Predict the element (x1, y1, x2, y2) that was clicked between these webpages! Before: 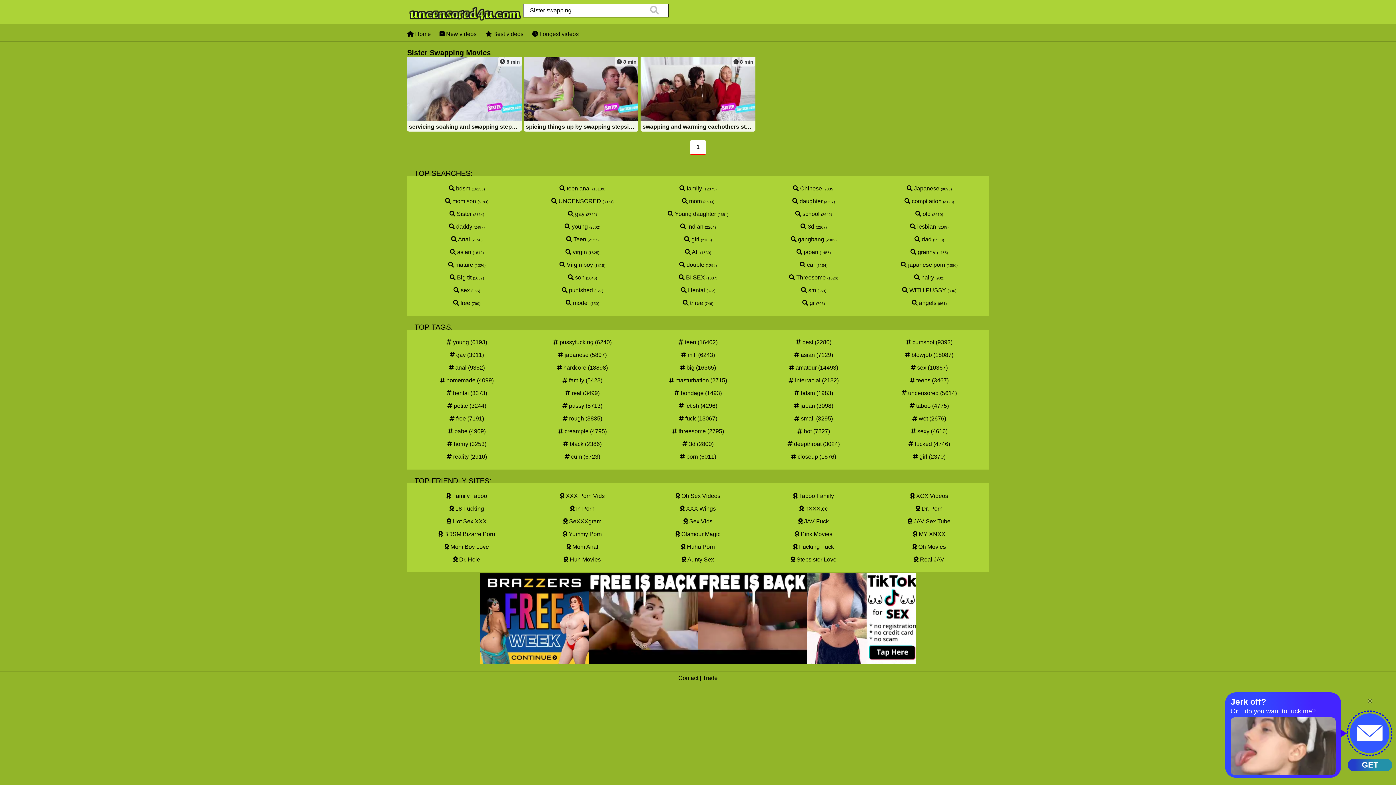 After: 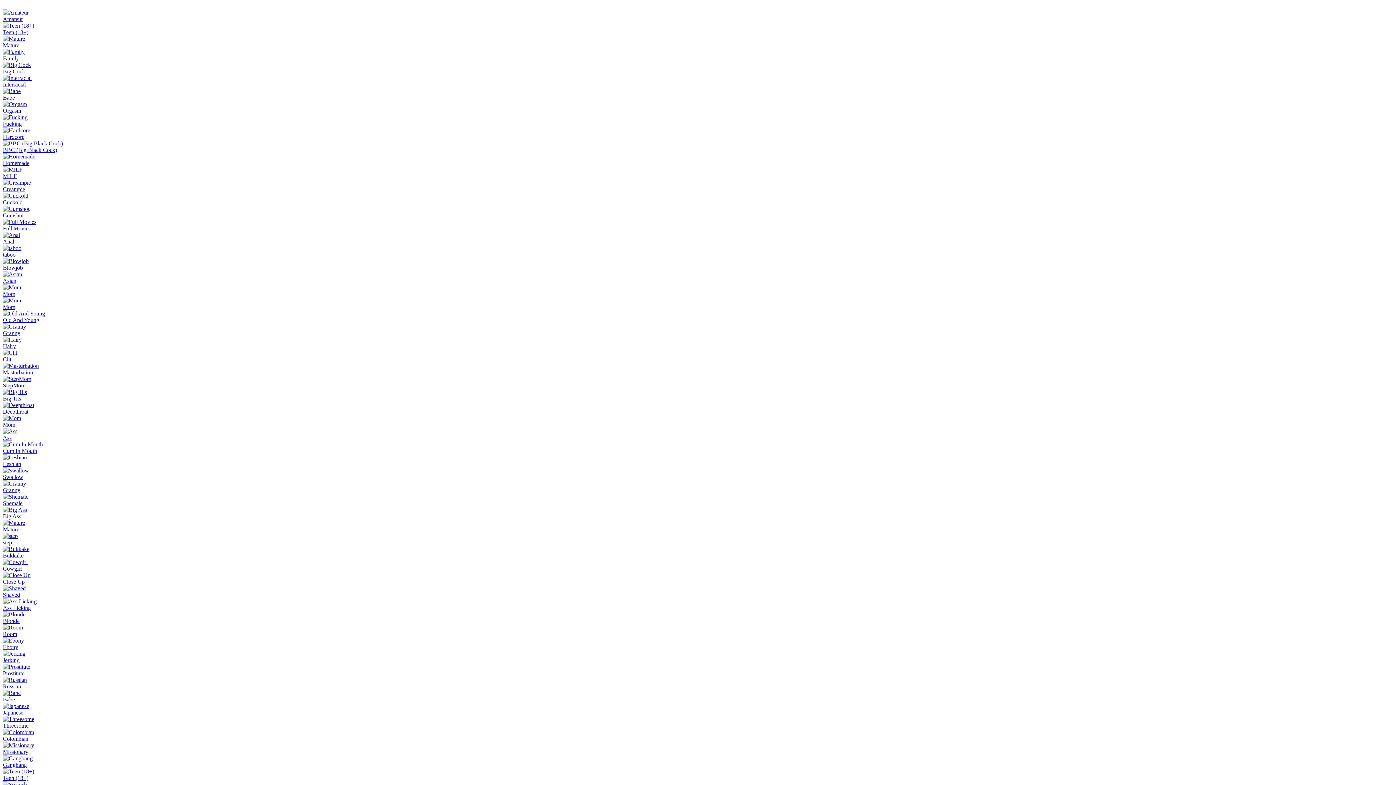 Action: bbox: (877, 439, 981, 449) label:  fucked (4746)